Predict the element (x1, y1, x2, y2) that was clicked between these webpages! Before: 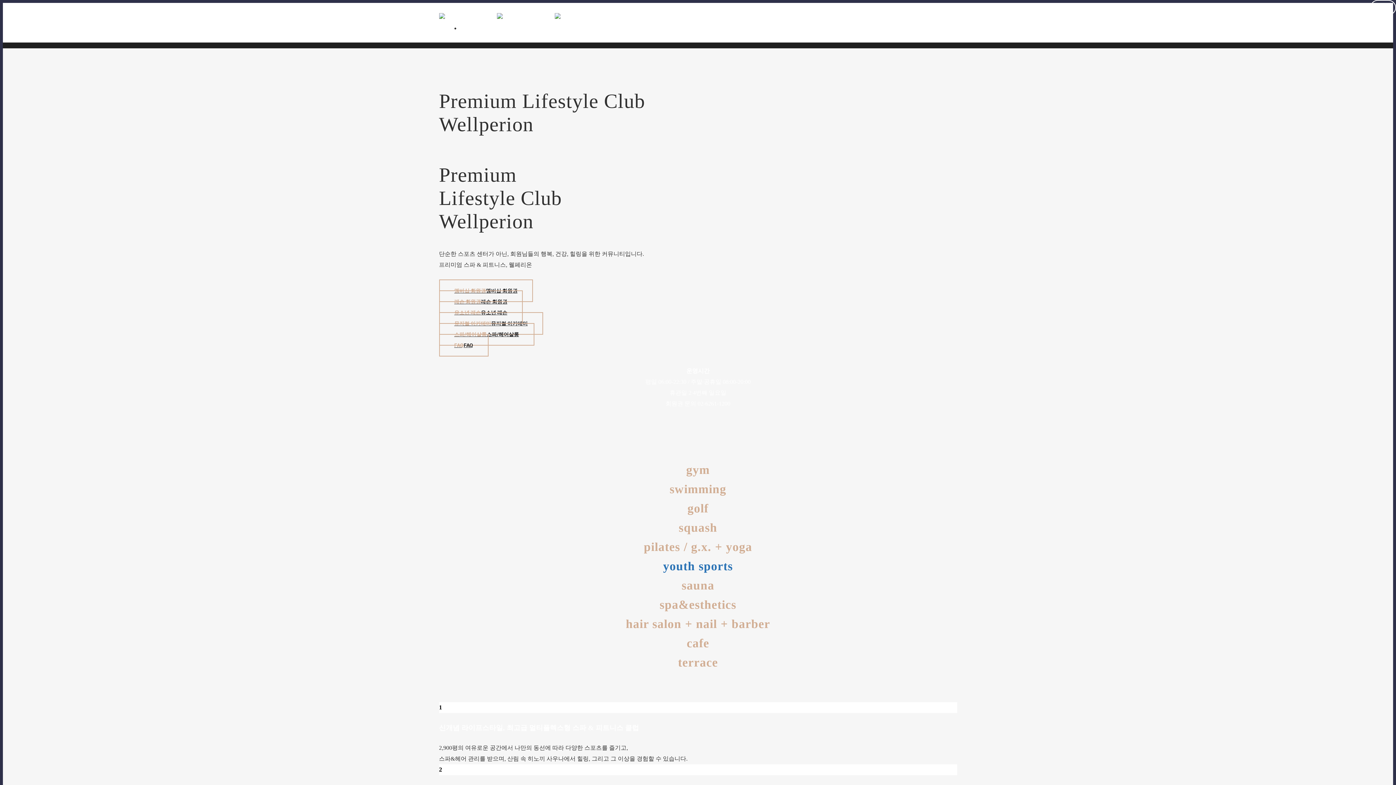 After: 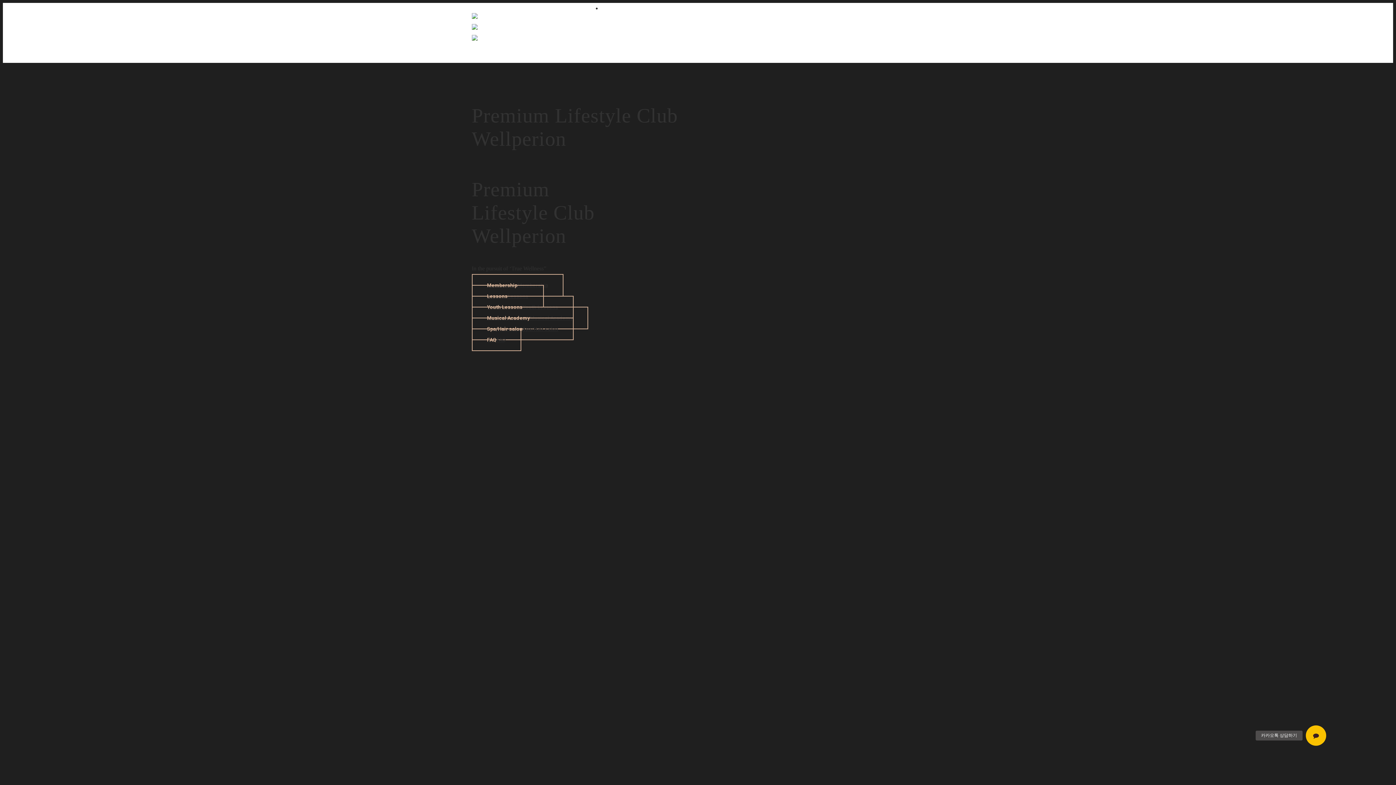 Action: label: ENG bbox: (1370, 0, 1396, 15)